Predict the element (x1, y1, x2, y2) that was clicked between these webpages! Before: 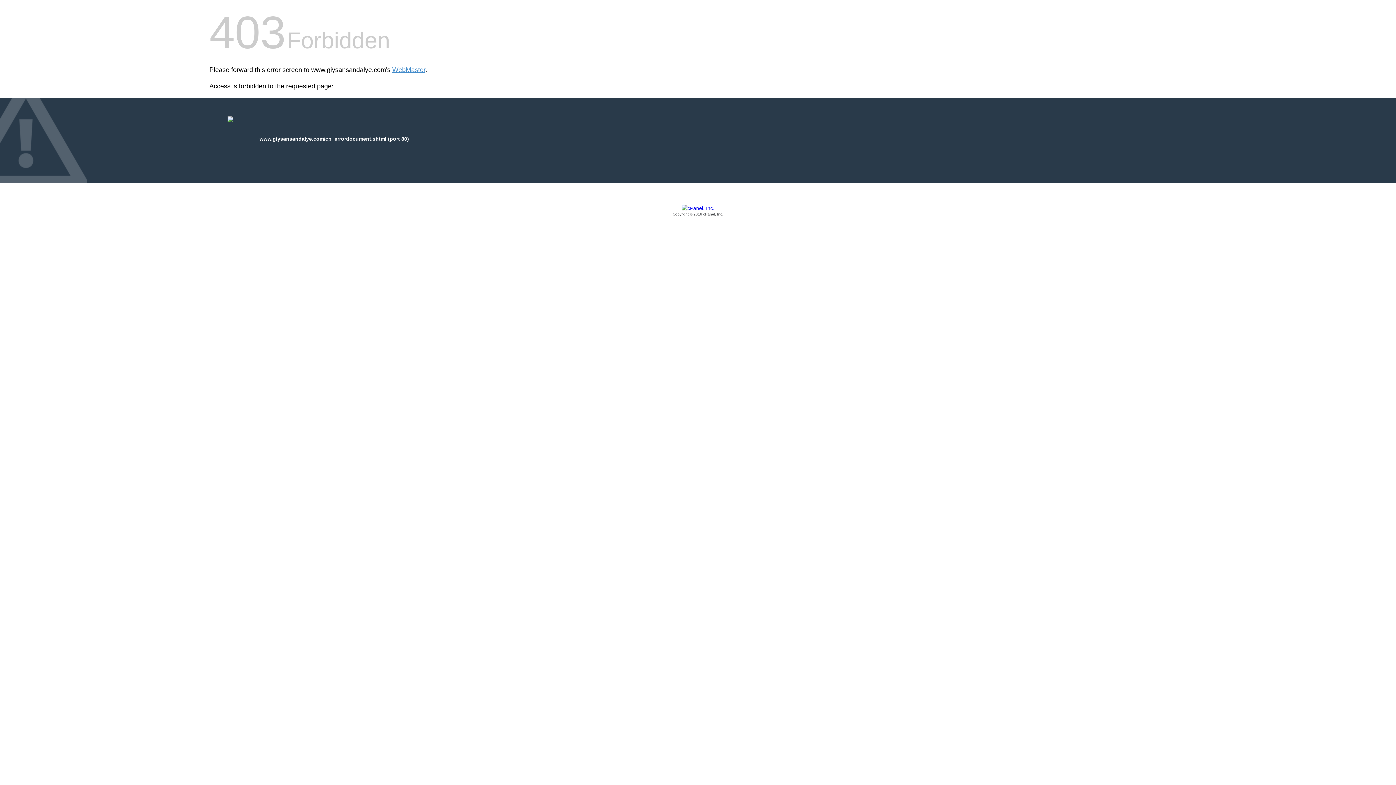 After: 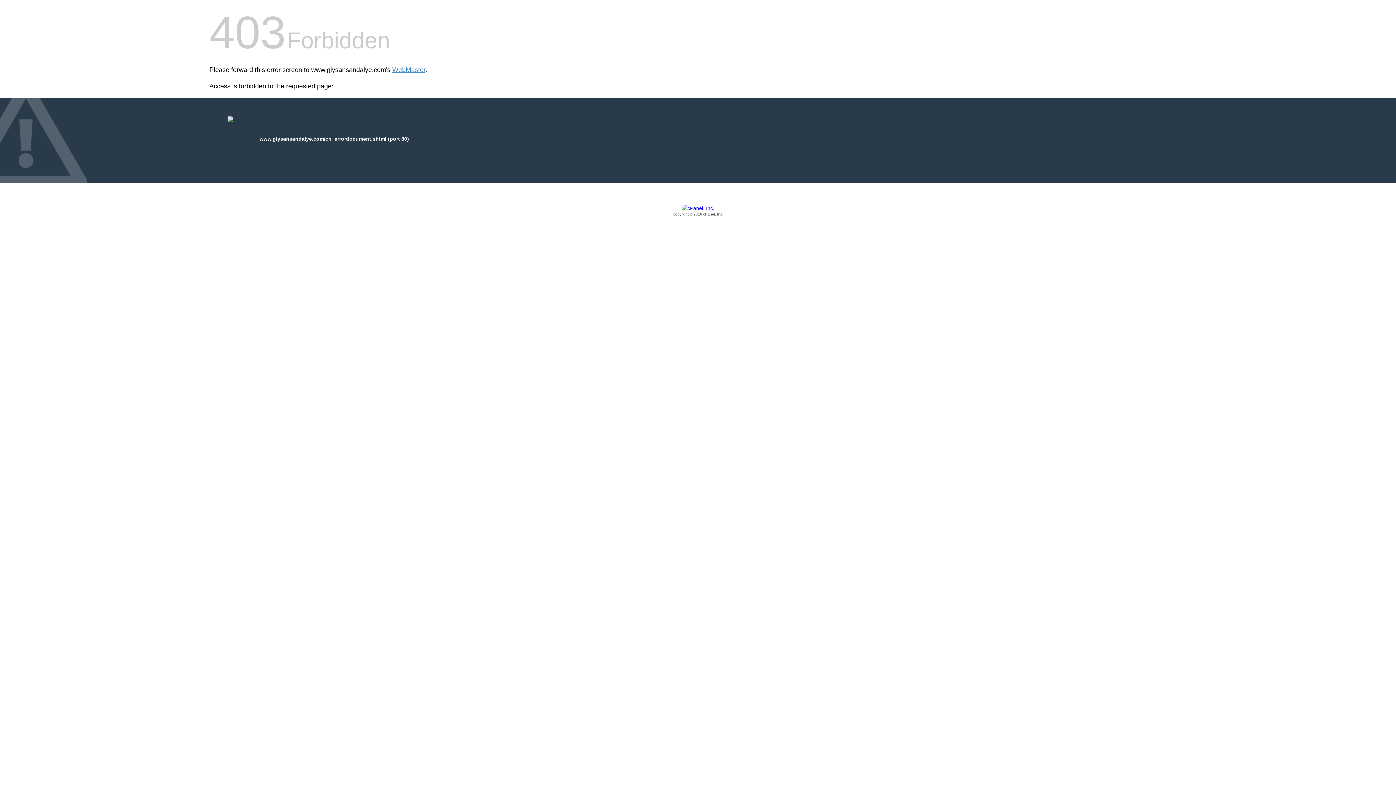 Action: label: Copyright © 2016 cPanel, Inc. bbox: (209, 205, 1186, 217)